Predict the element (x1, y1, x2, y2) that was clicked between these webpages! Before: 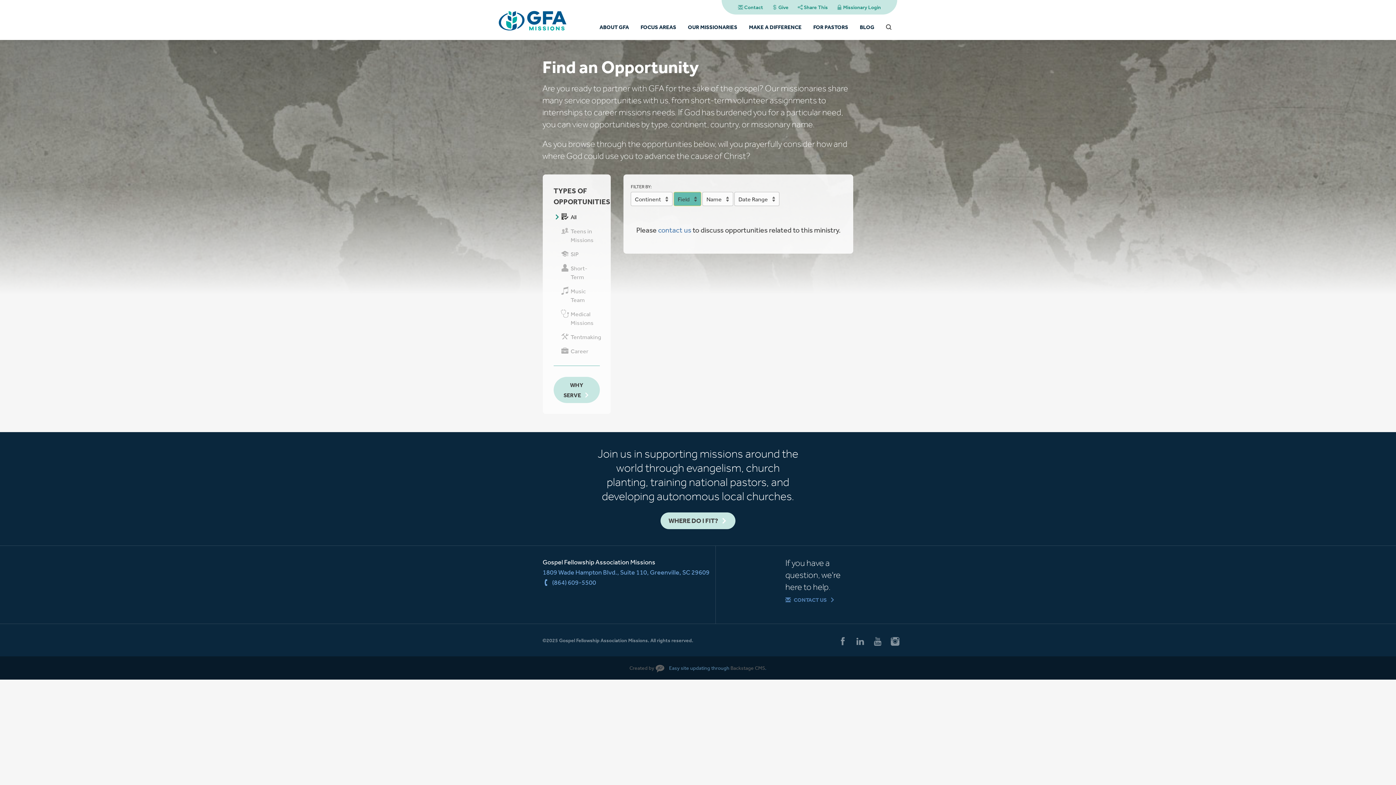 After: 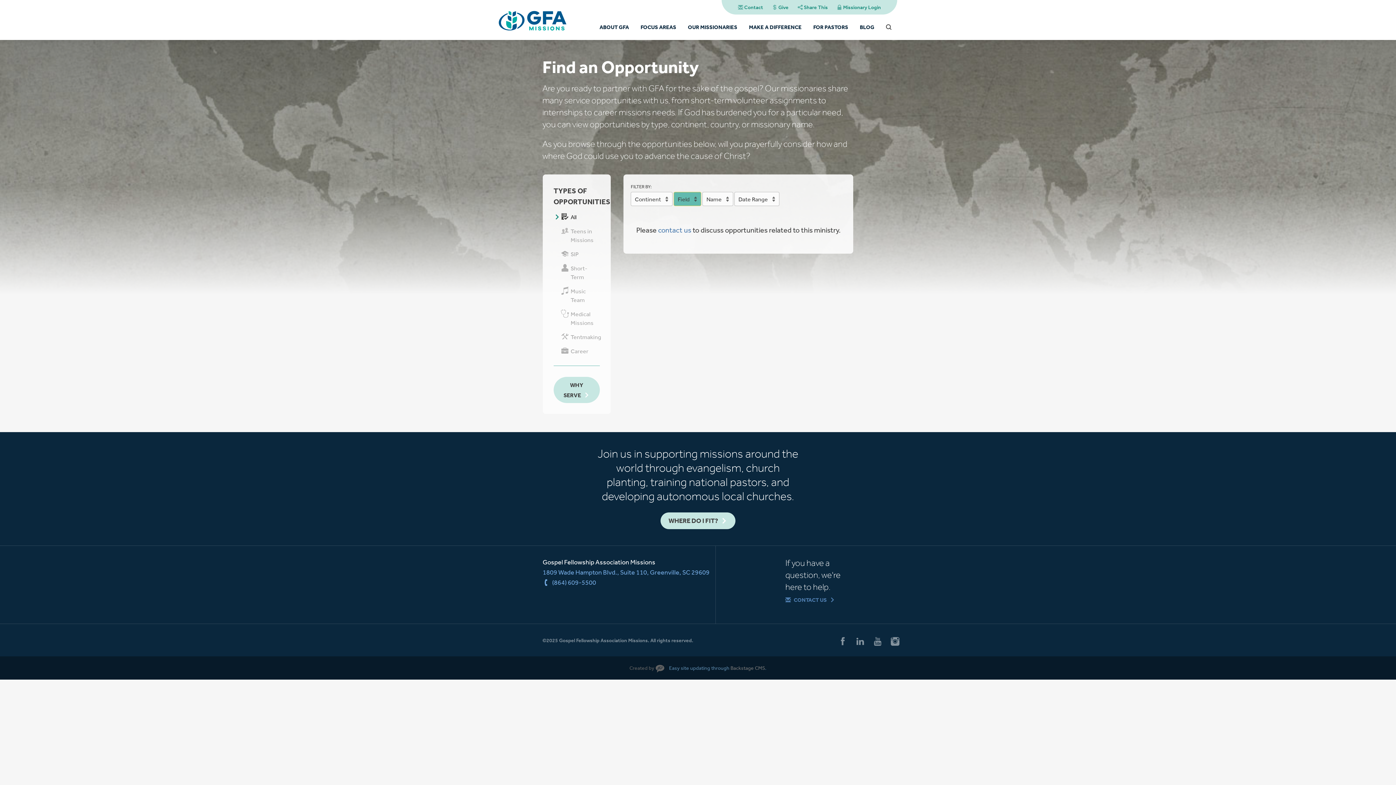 Action: bbox: (730, 665, 765, 671) label: Backstage CMS